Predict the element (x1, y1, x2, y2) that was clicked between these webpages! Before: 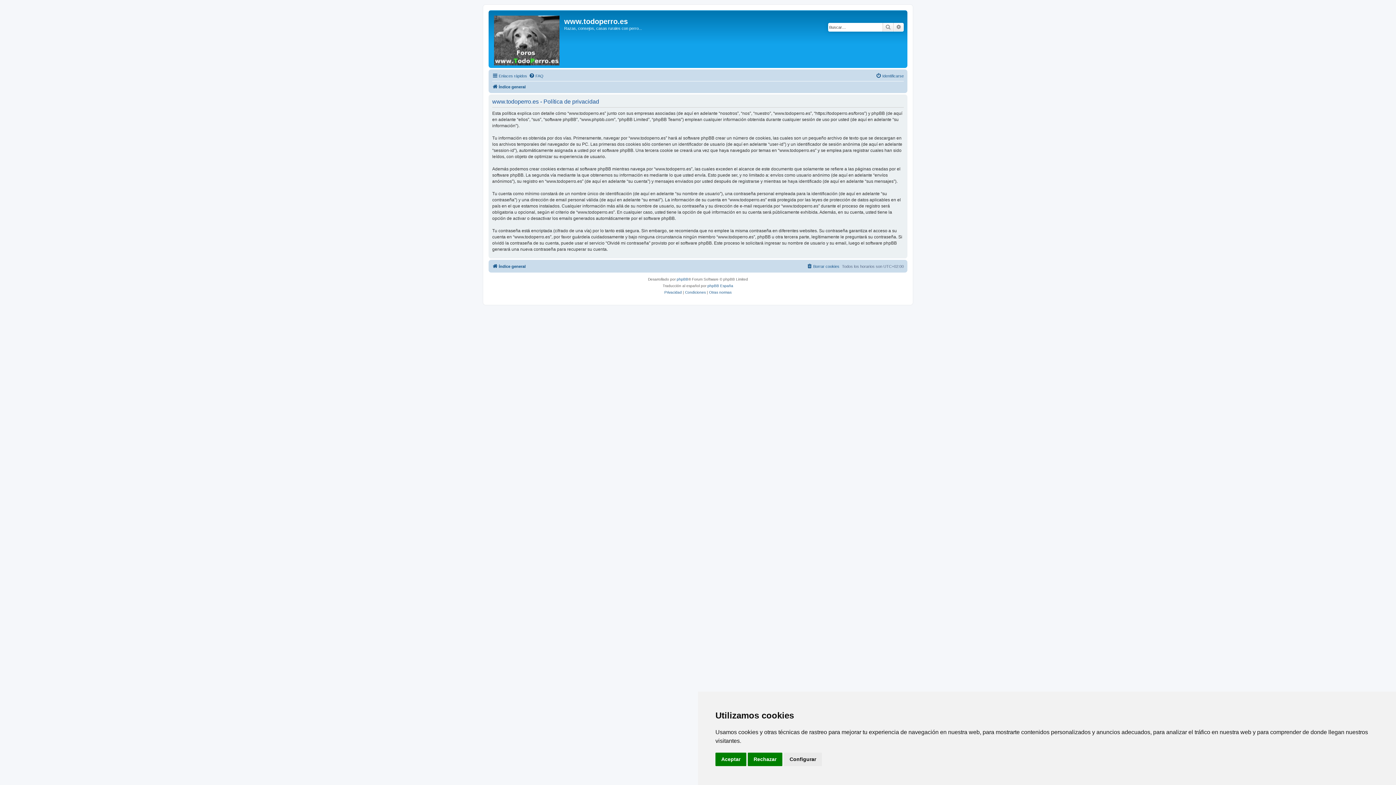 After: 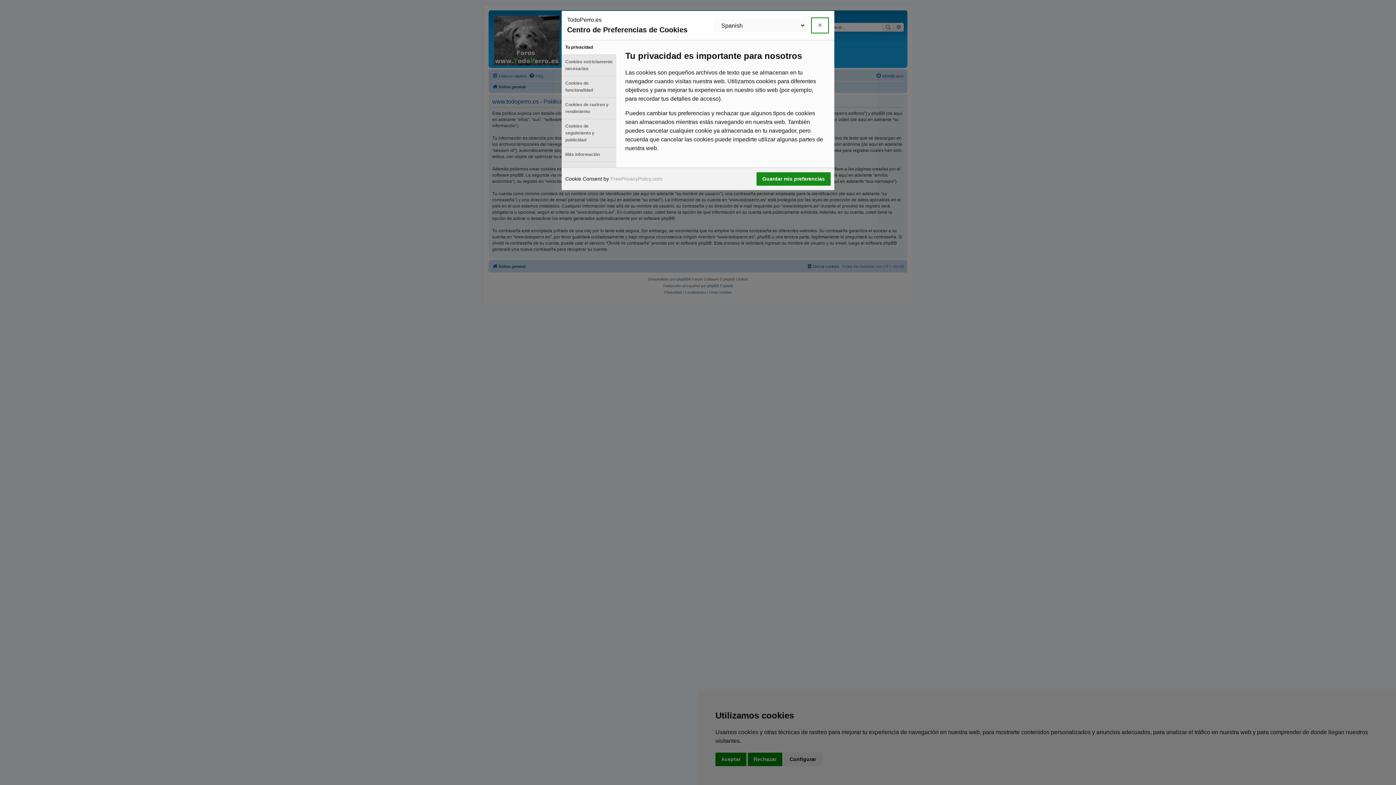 Action: label: Configurar bbox: (784, 753, 822, 766)